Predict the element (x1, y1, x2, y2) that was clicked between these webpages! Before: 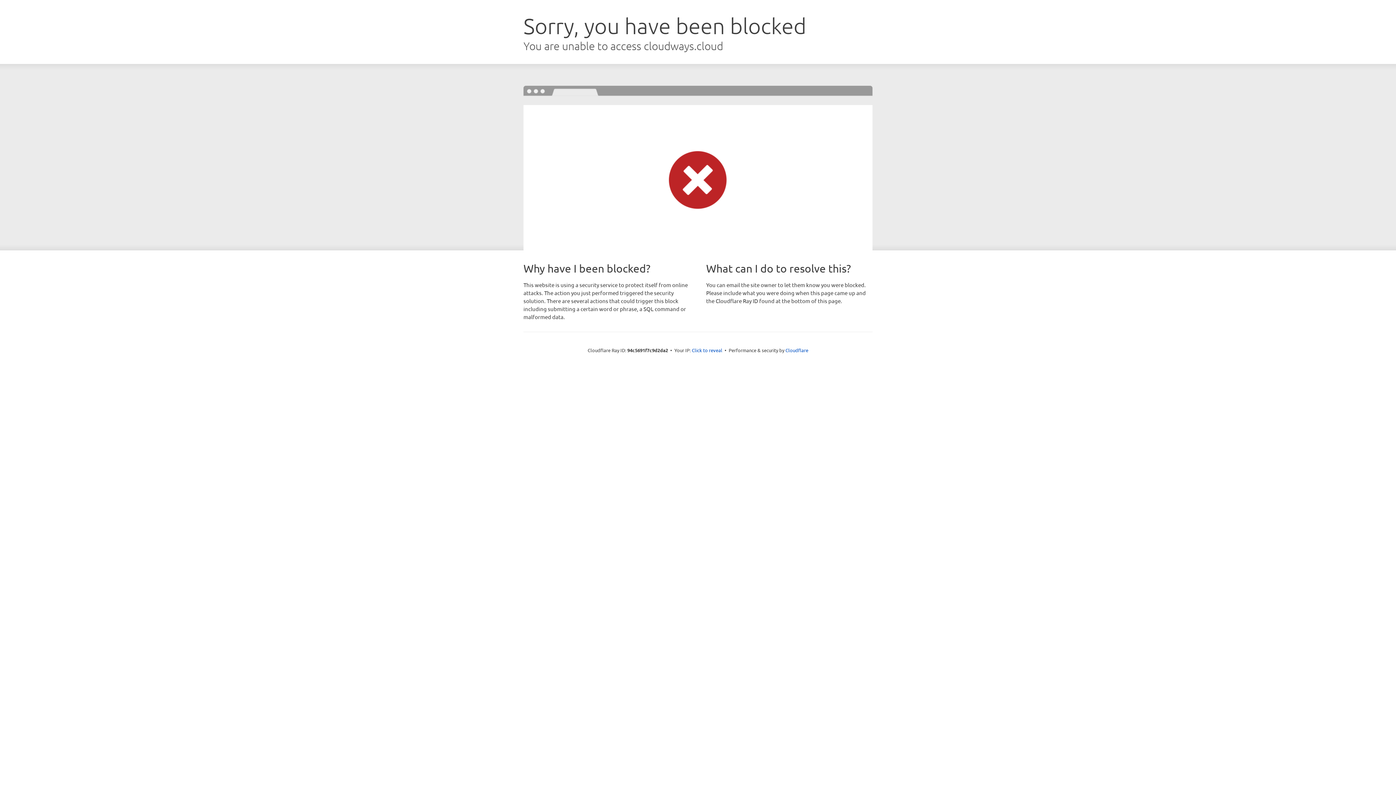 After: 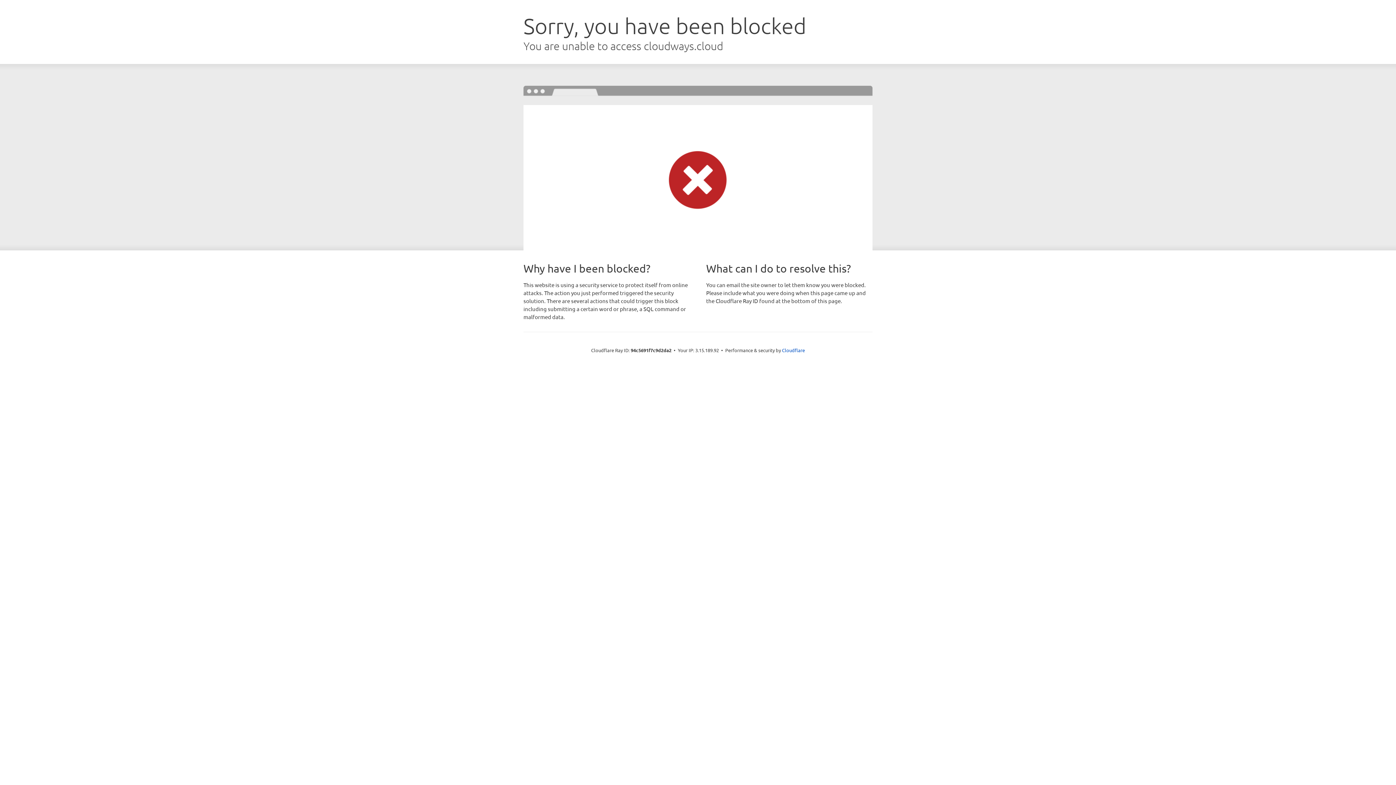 Action: bbox: (692, 346, 722, 353) label: Click to reveal